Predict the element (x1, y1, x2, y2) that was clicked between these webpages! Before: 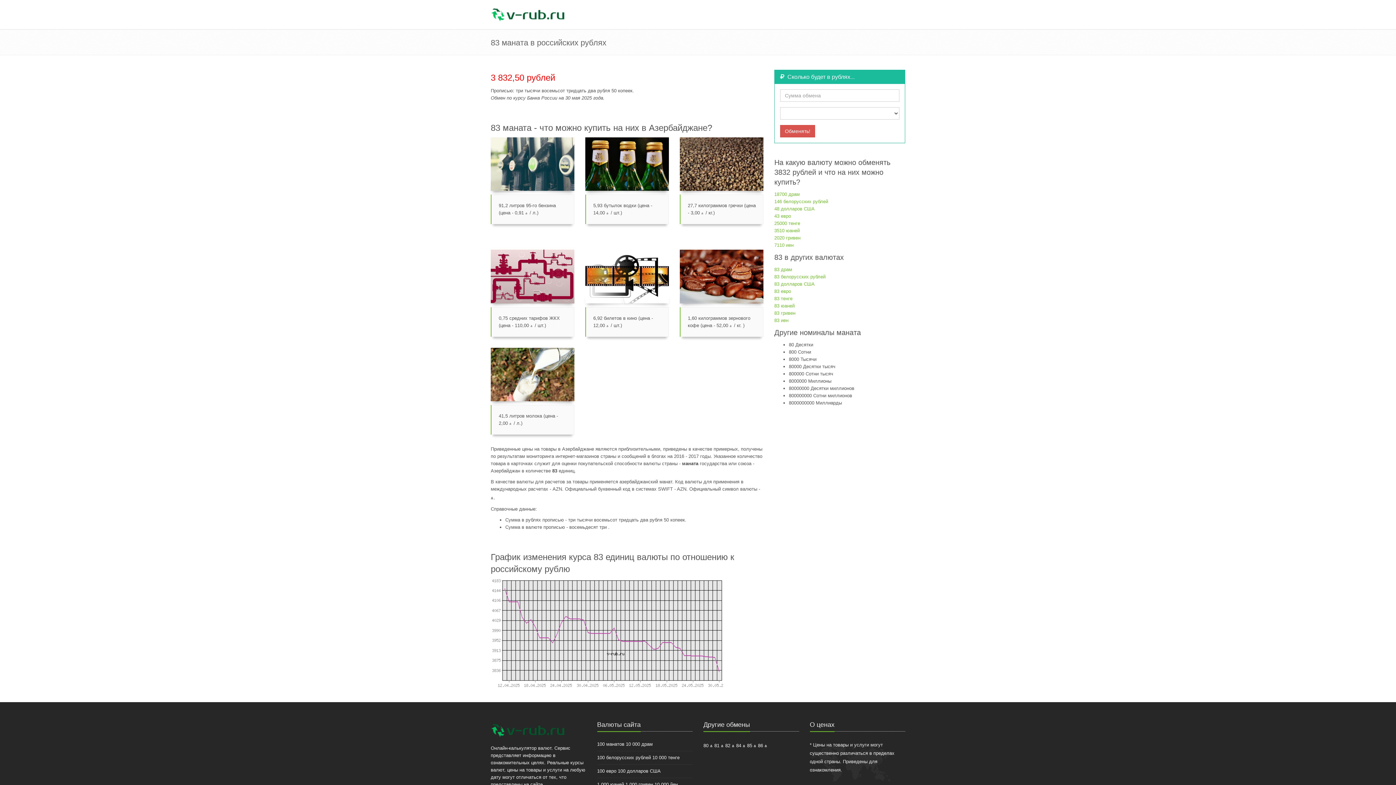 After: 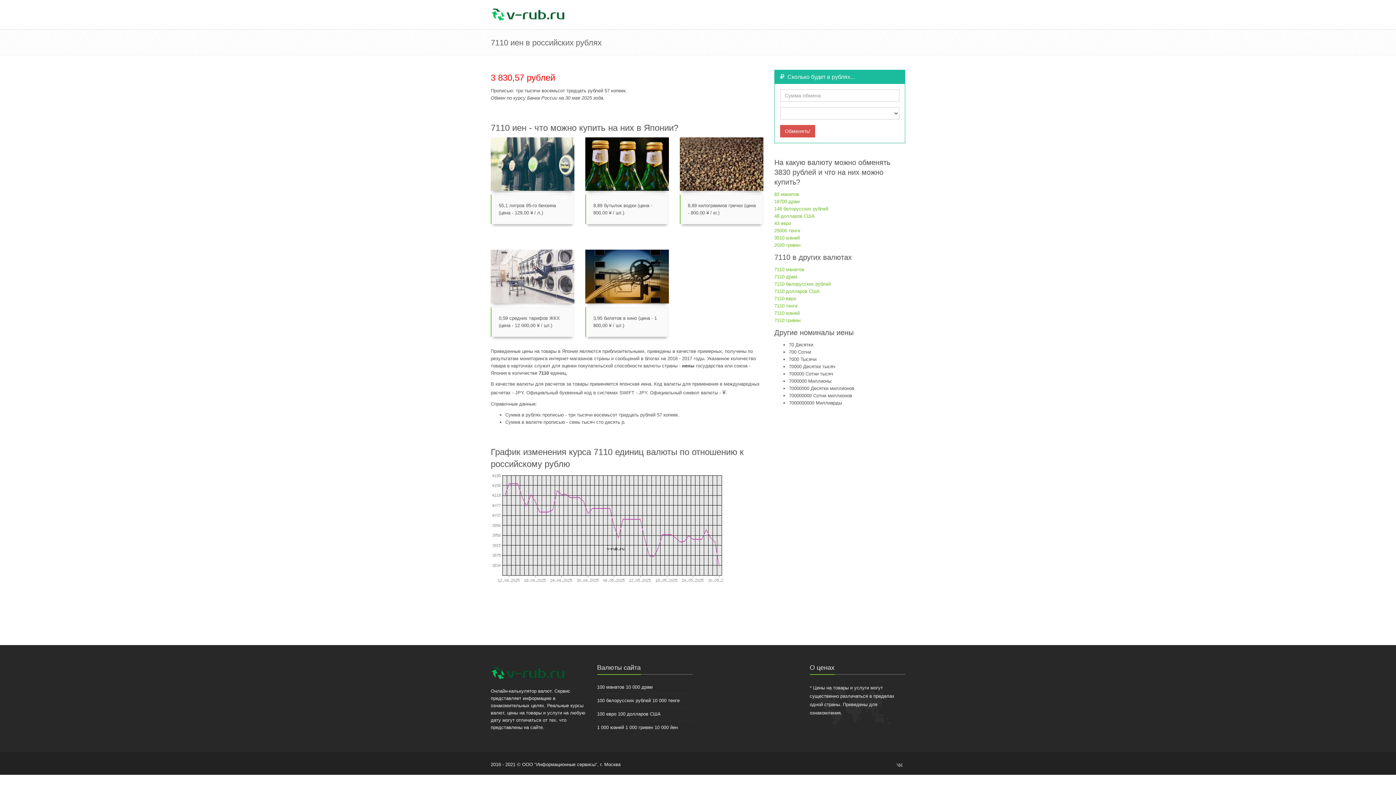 Action: label: 7110 иен bbox: (774, 242, 793, 248)